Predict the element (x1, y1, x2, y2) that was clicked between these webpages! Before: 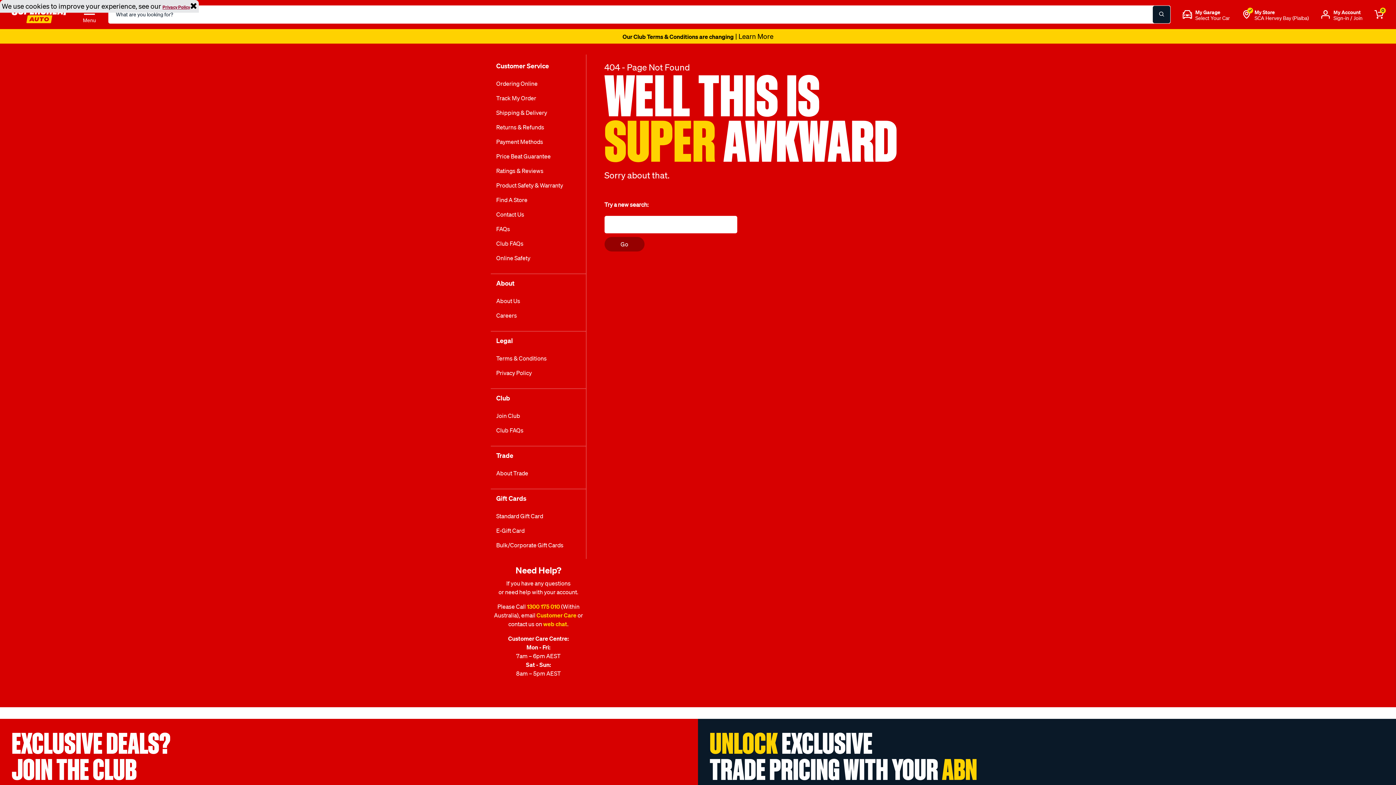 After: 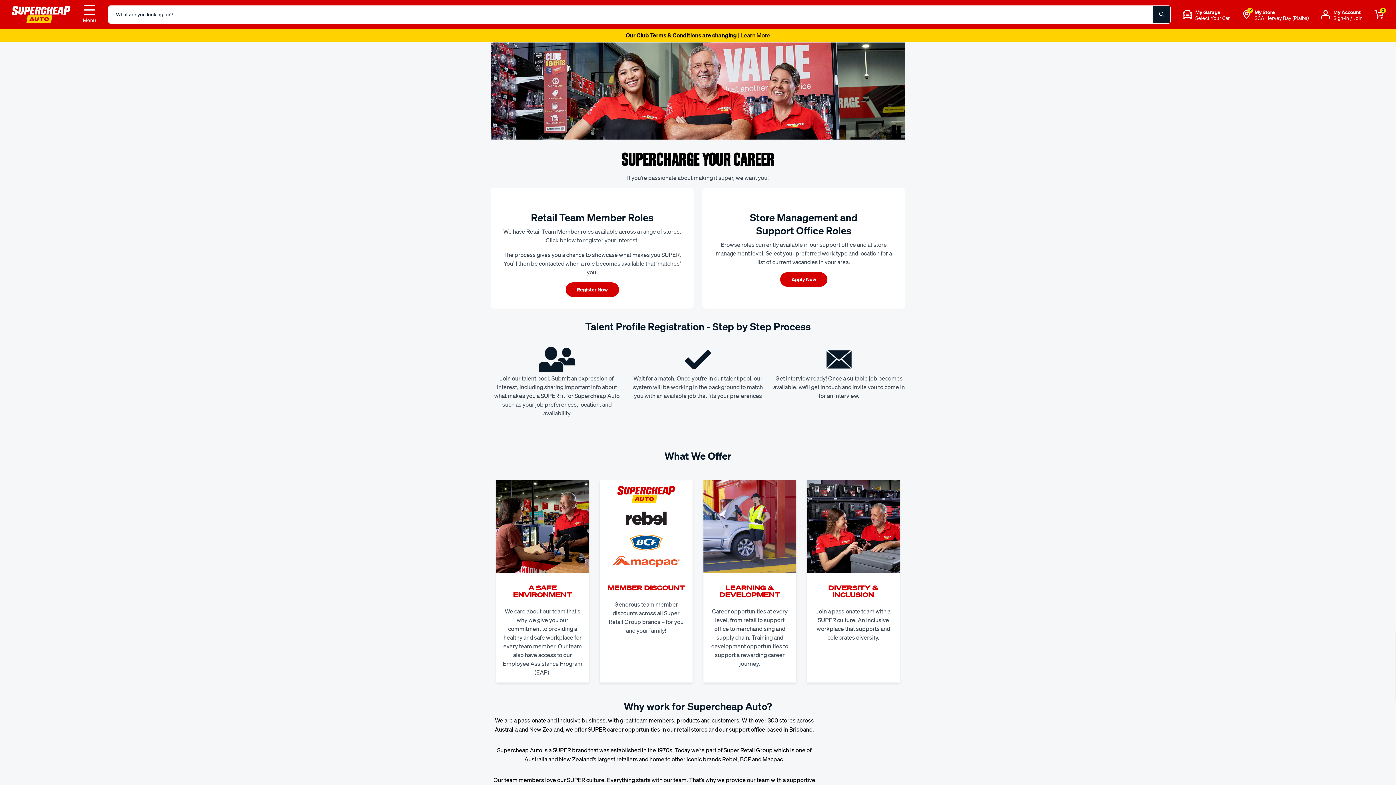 Action: bbox: (496, 311, 517, 320) label: Careers